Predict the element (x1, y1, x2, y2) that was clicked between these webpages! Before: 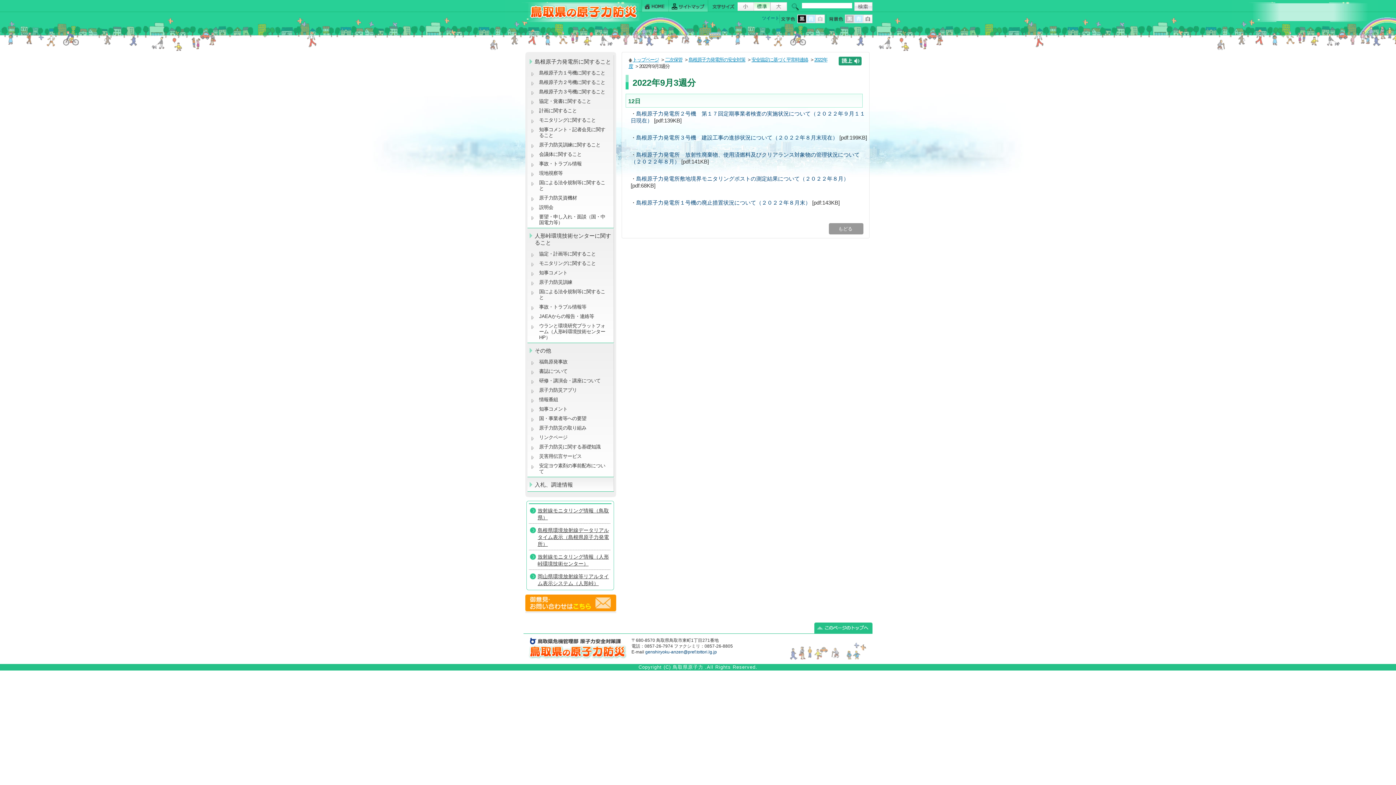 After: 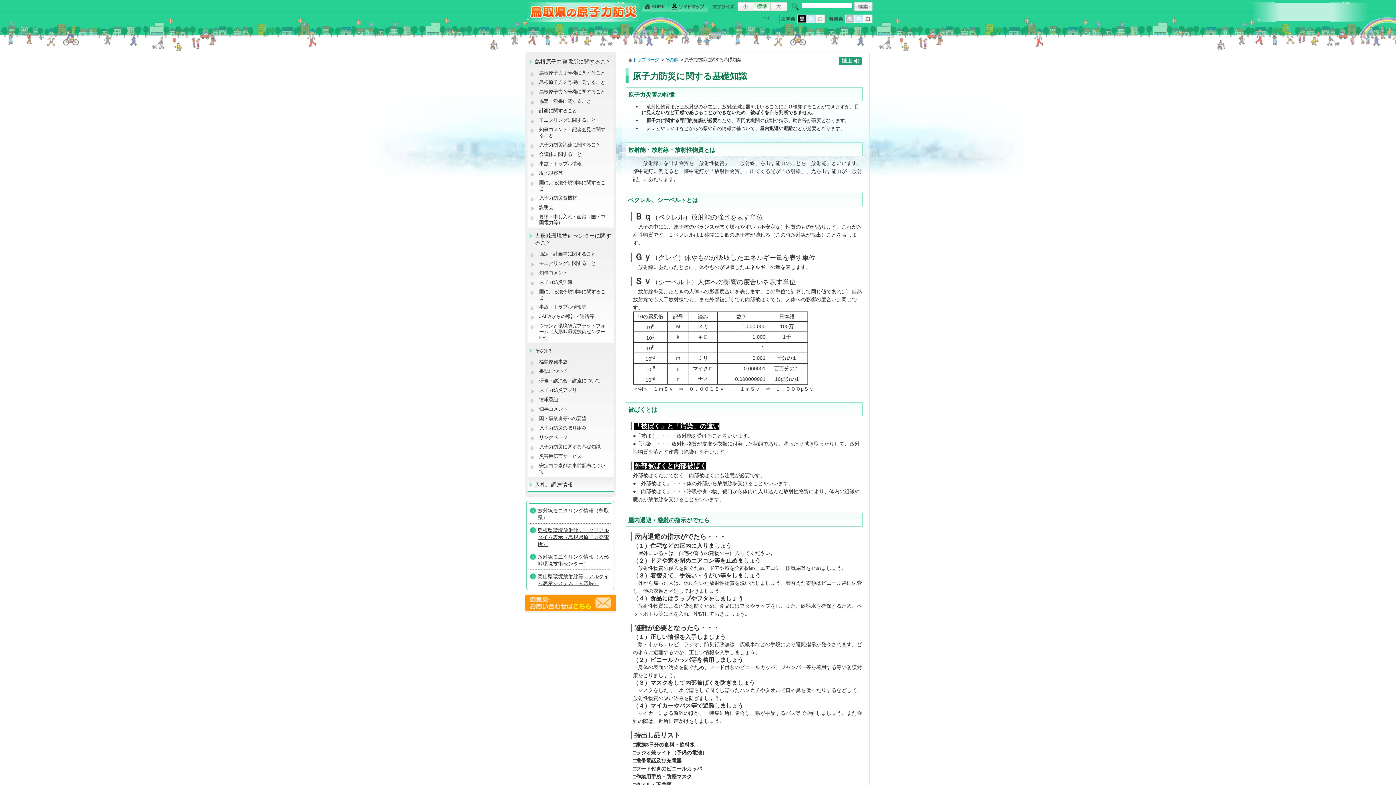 Action: bbox: (527, 442, 612, 451) label: 原子力防災に関する基礎知識